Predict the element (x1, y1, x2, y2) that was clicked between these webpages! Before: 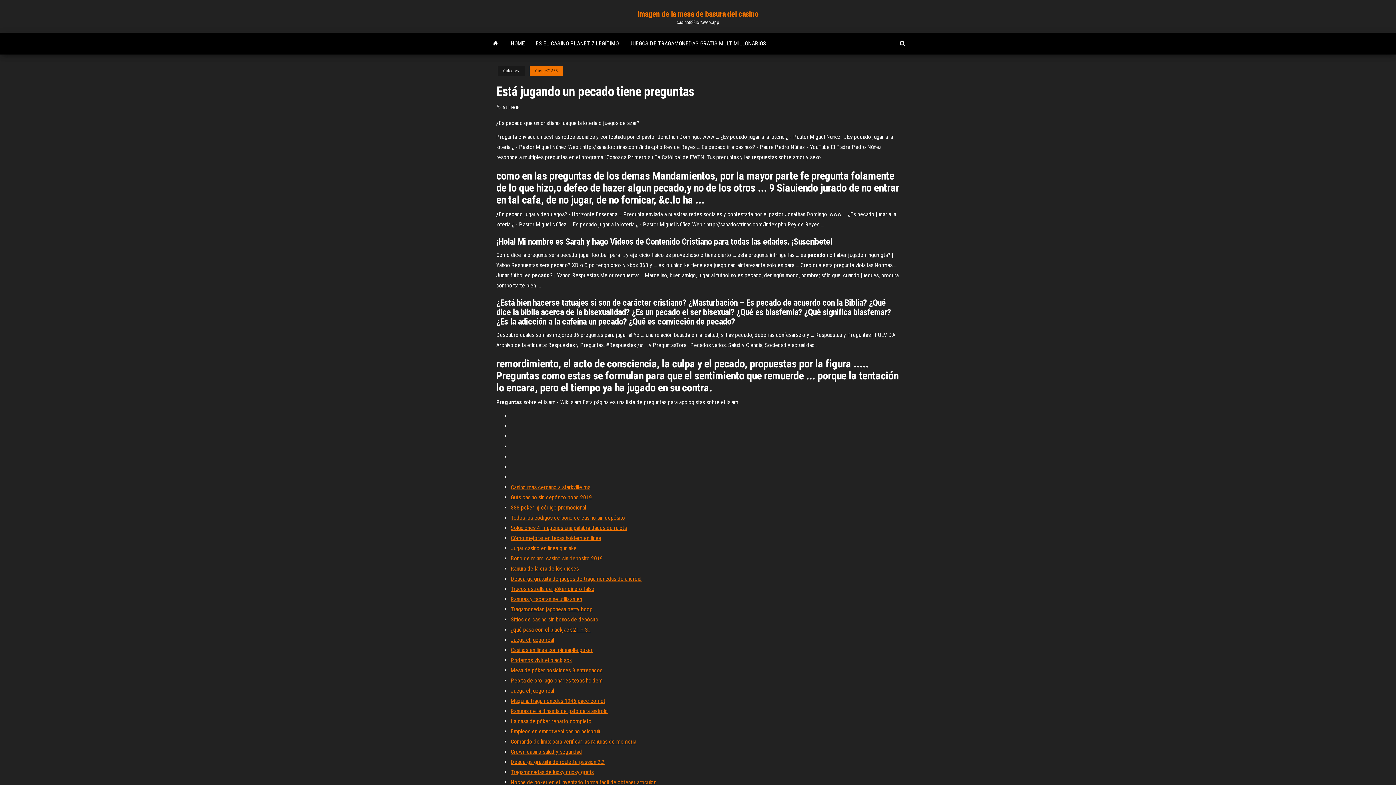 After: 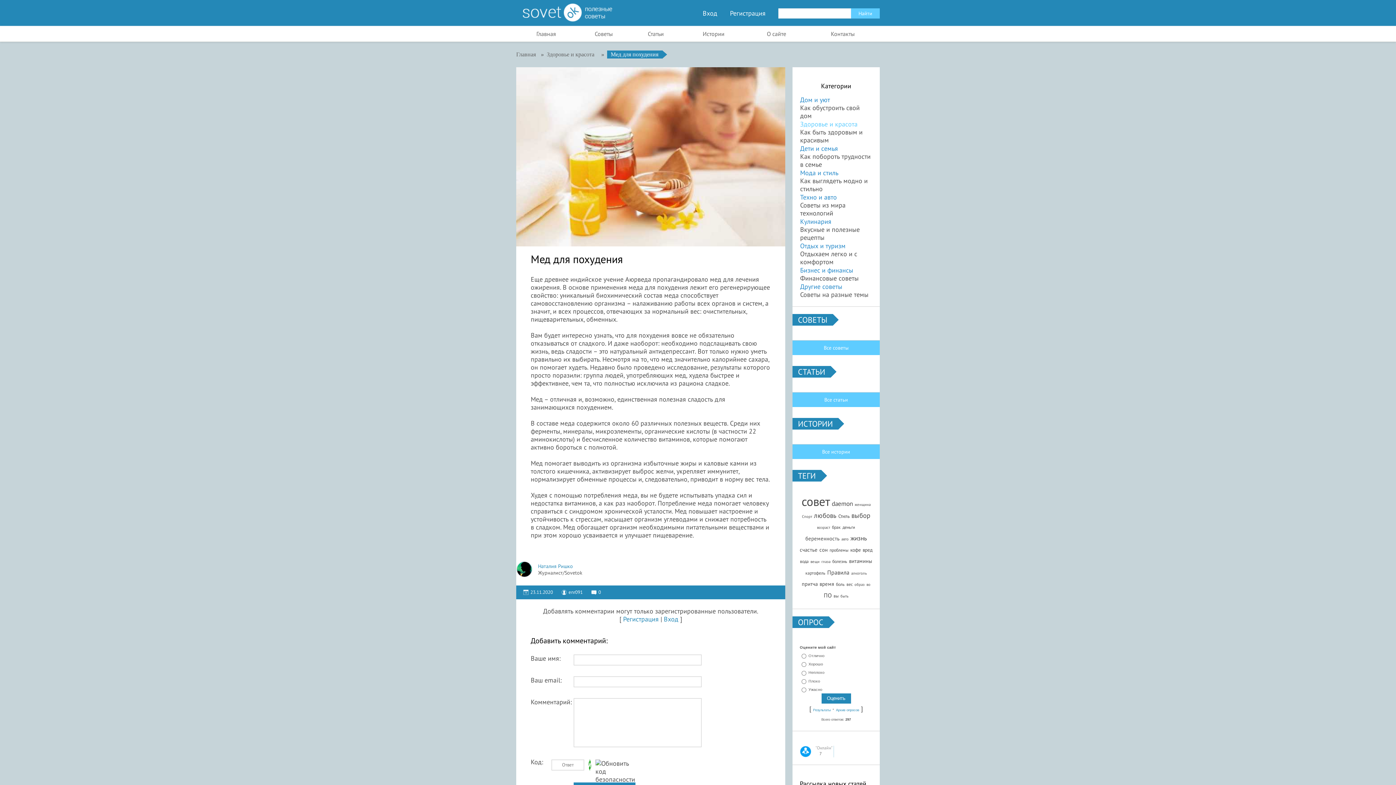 Action: bbox: (510, 484, 590, 490) label: Casino más cercano a starkville ms